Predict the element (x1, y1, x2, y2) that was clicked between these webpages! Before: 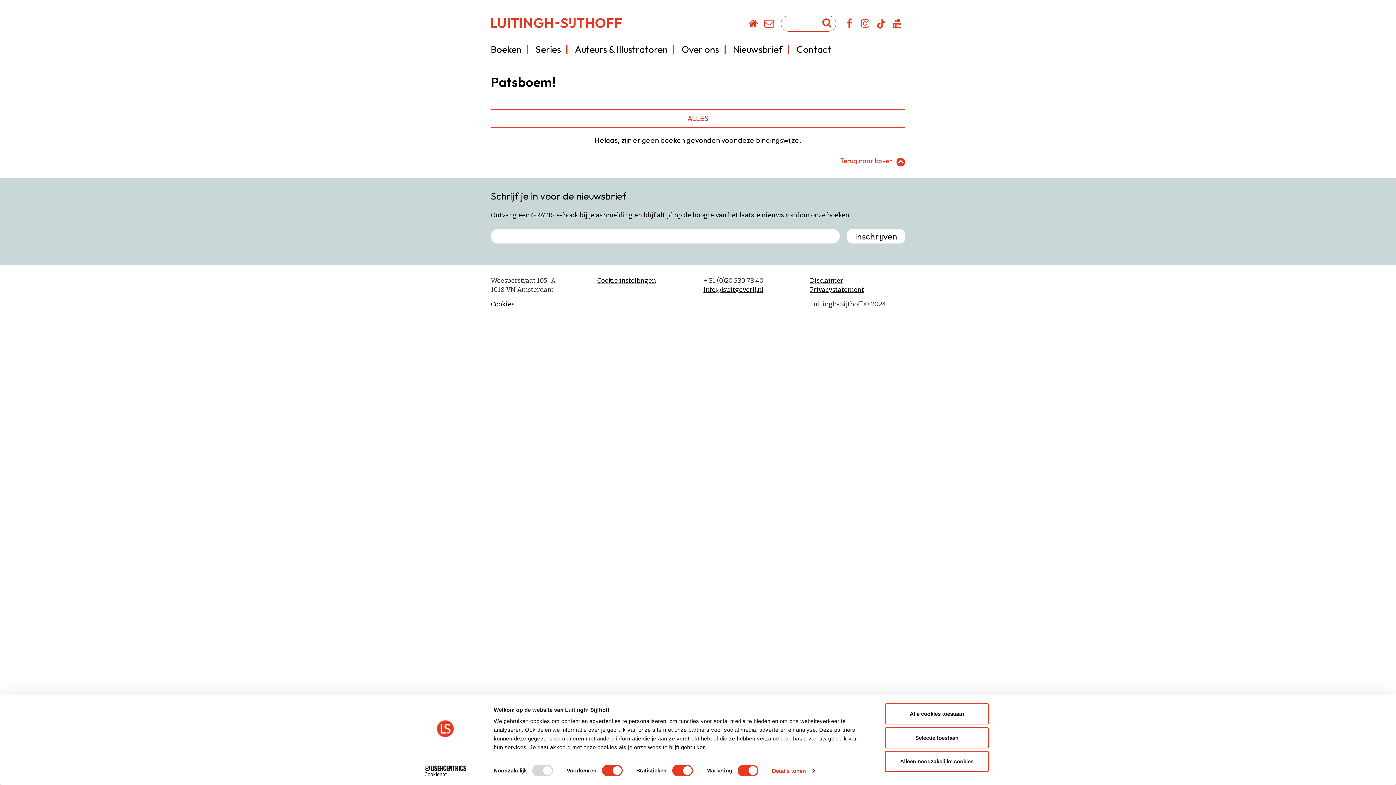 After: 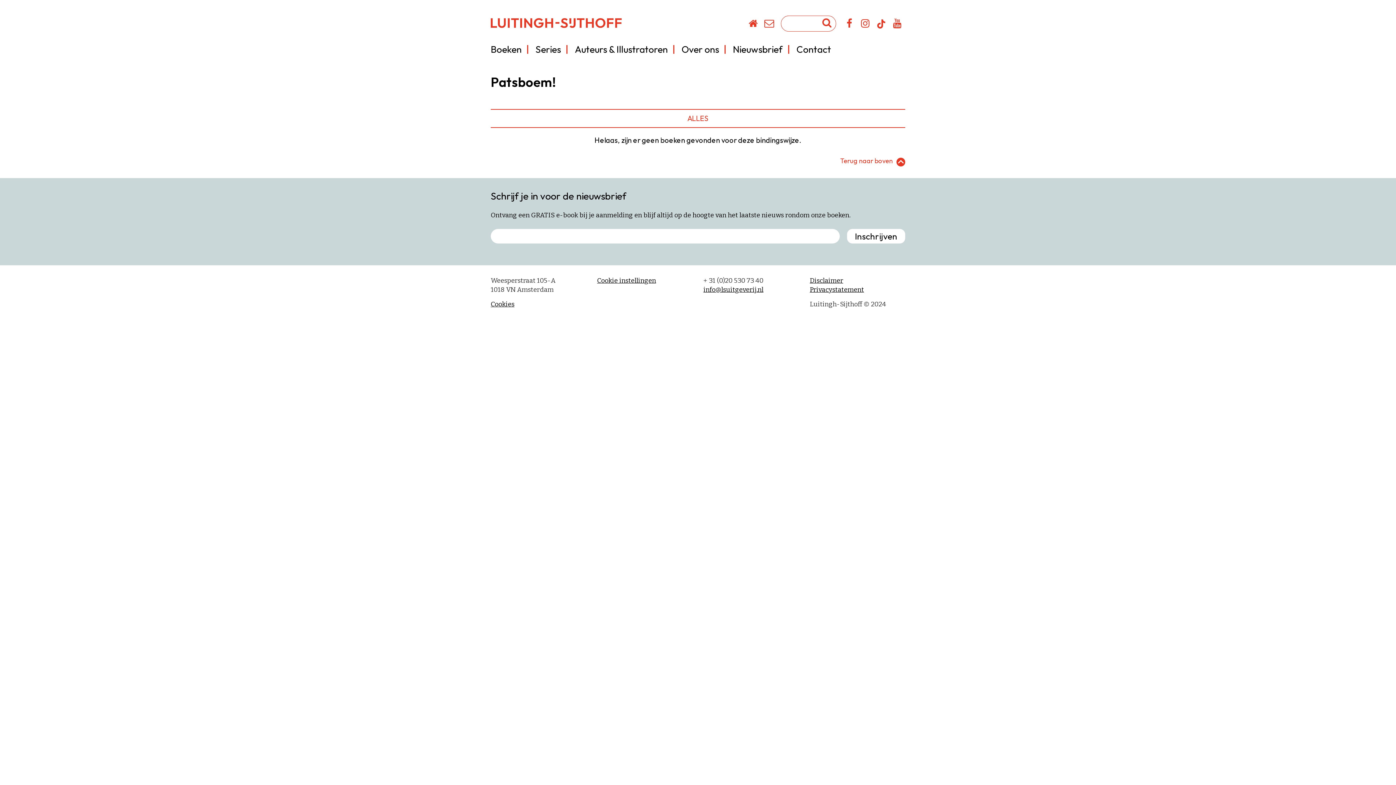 Action: label: Alle cookies toestaan bbox: (885, 703, 989, 724)